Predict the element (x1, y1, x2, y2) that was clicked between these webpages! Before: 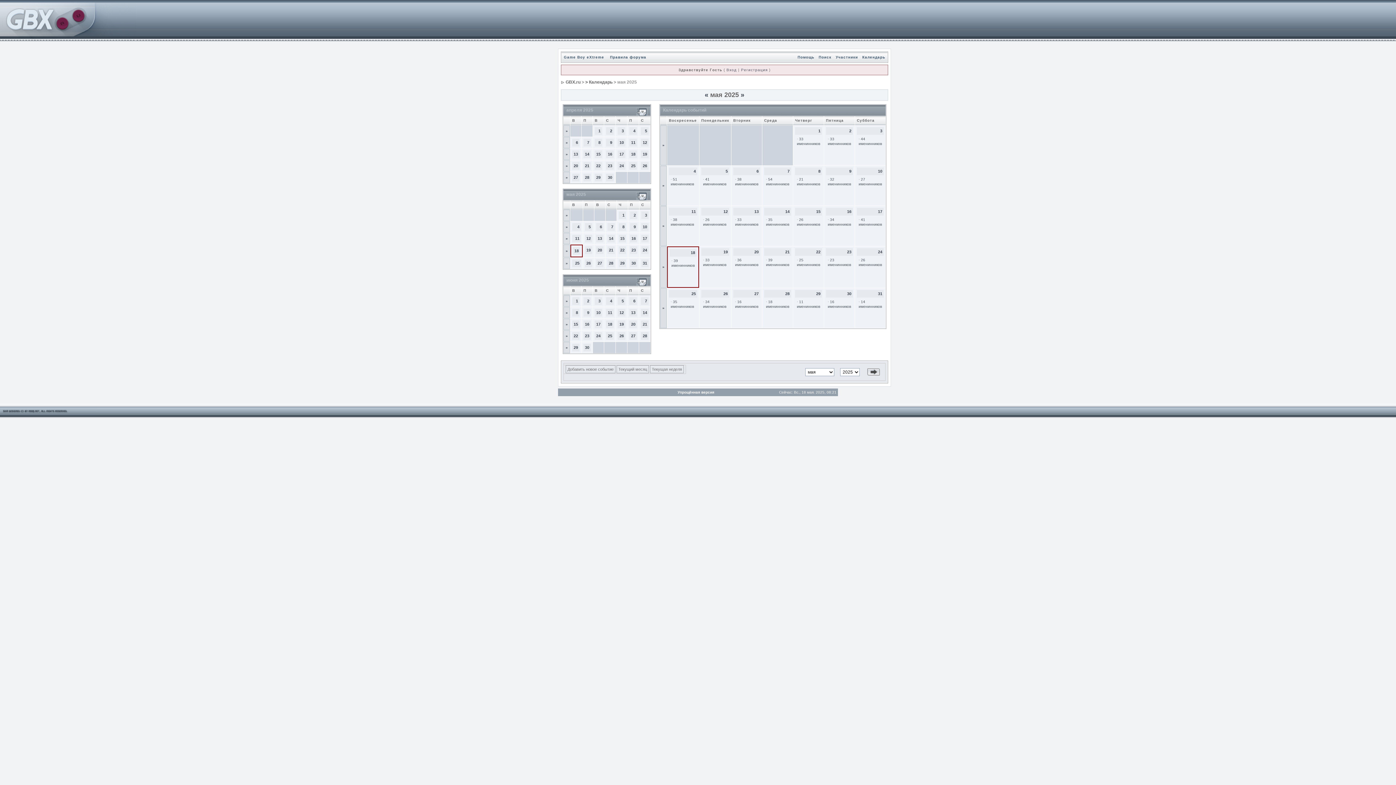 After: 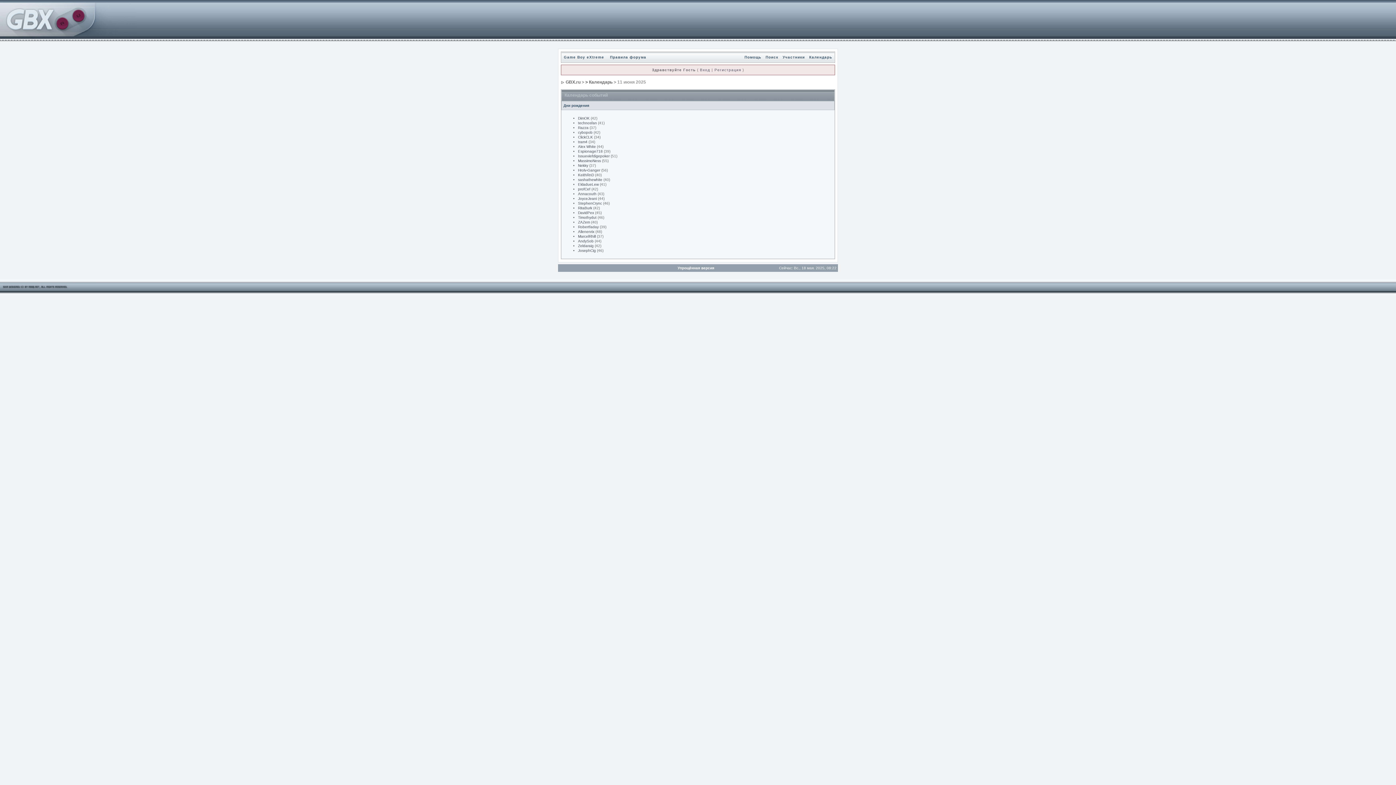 Action: label: 11 bbox: (608, 310, 612, 314)